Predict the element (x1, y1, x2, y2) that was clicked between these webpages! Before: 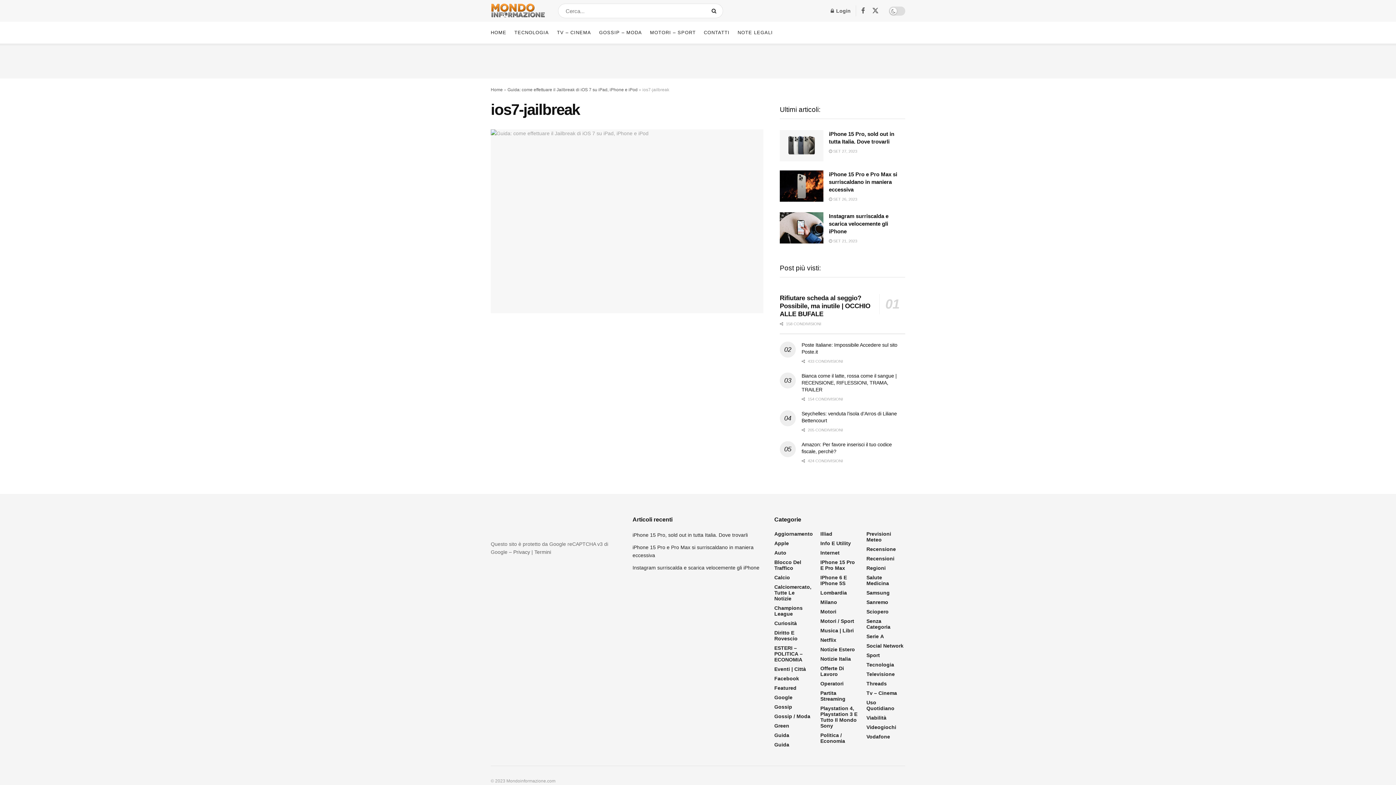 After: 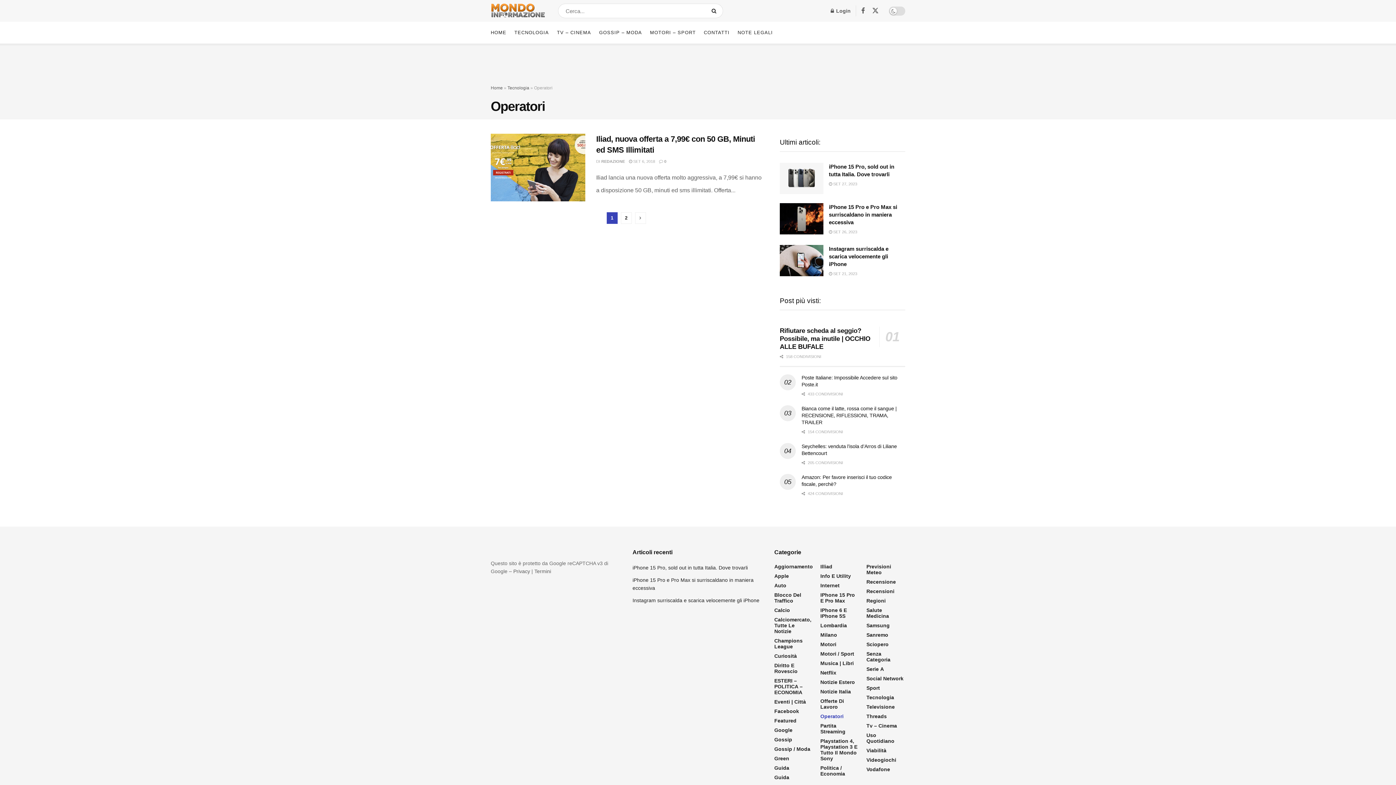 Action: label: Operatori bbox: (820, 681, 843, 686)